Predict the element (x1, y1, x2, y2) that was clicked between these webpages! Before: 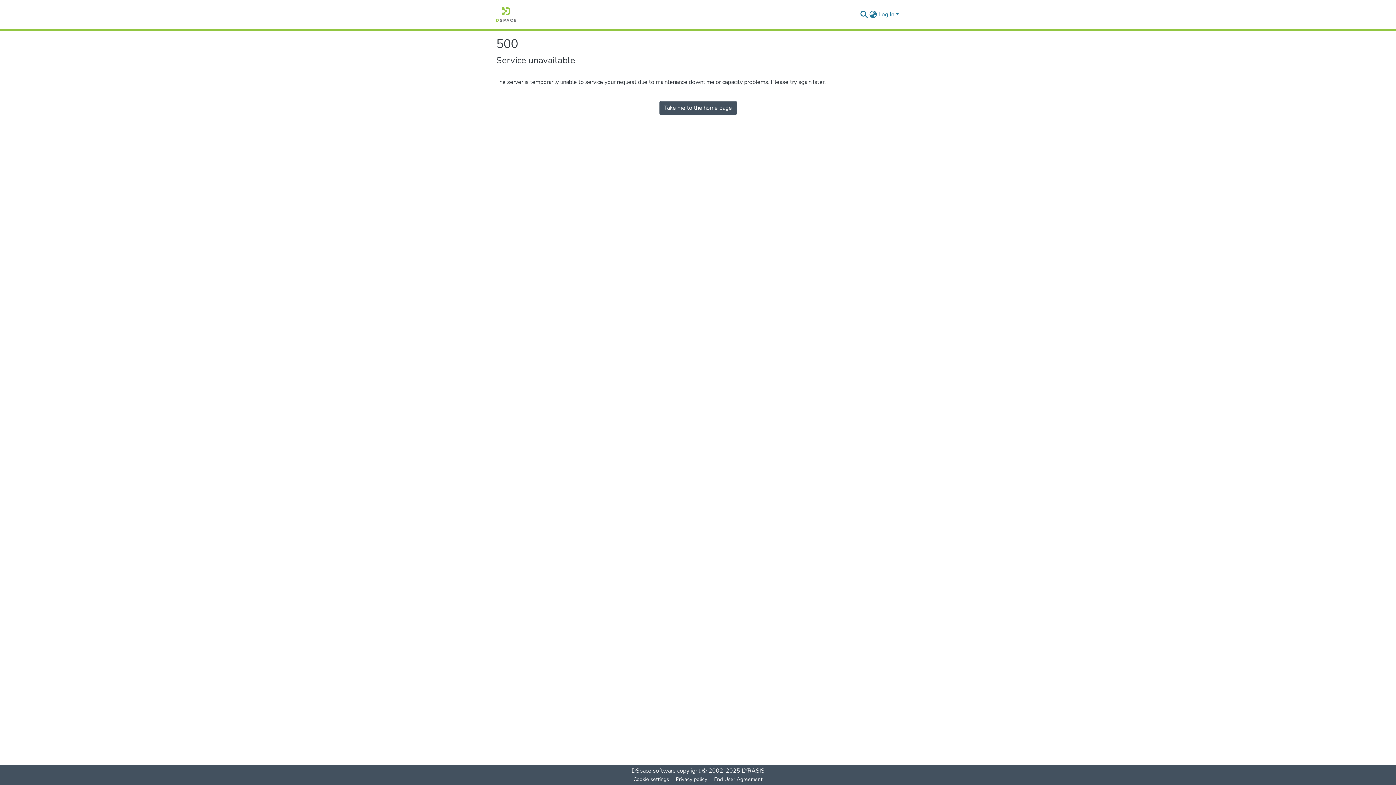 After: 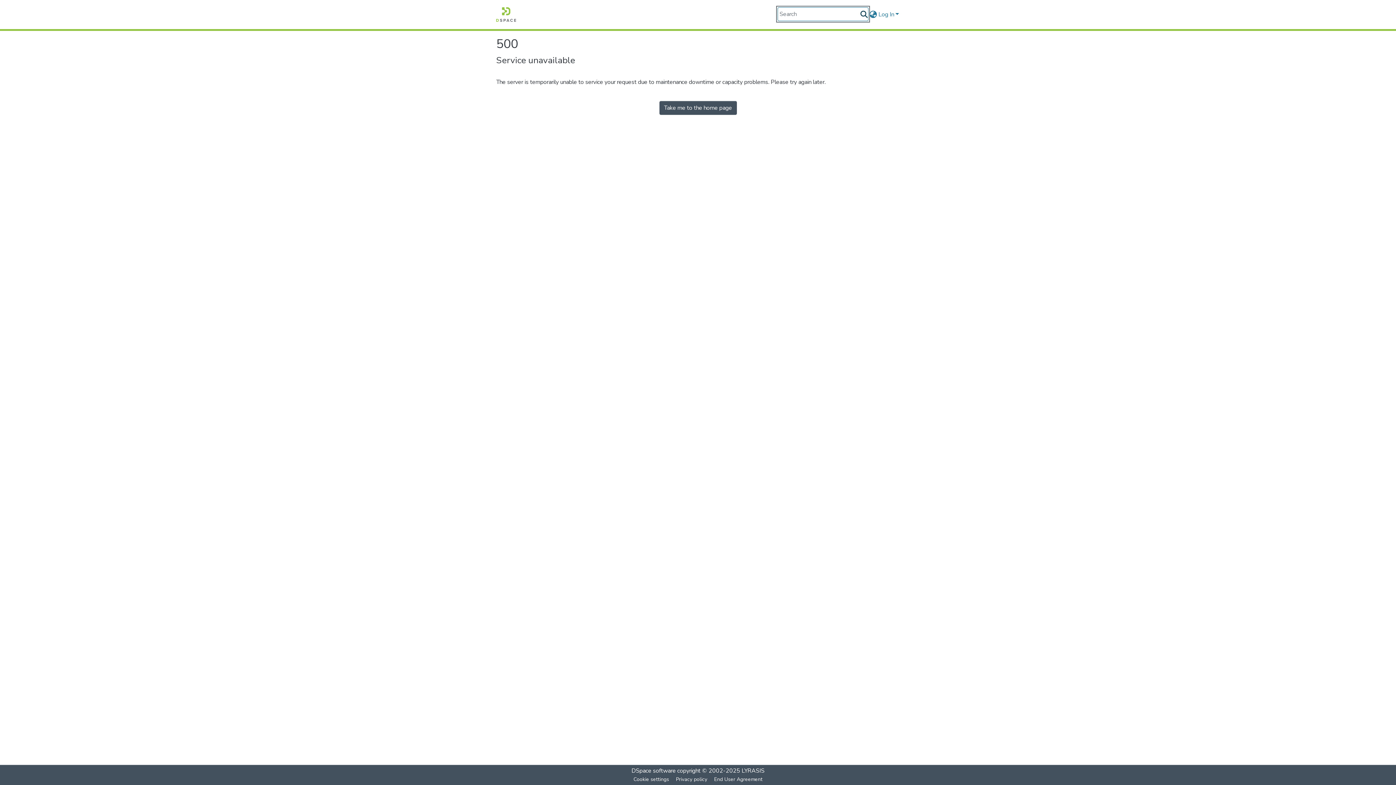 Action: label: Submit search bbox: (859, 10, 868, 18)